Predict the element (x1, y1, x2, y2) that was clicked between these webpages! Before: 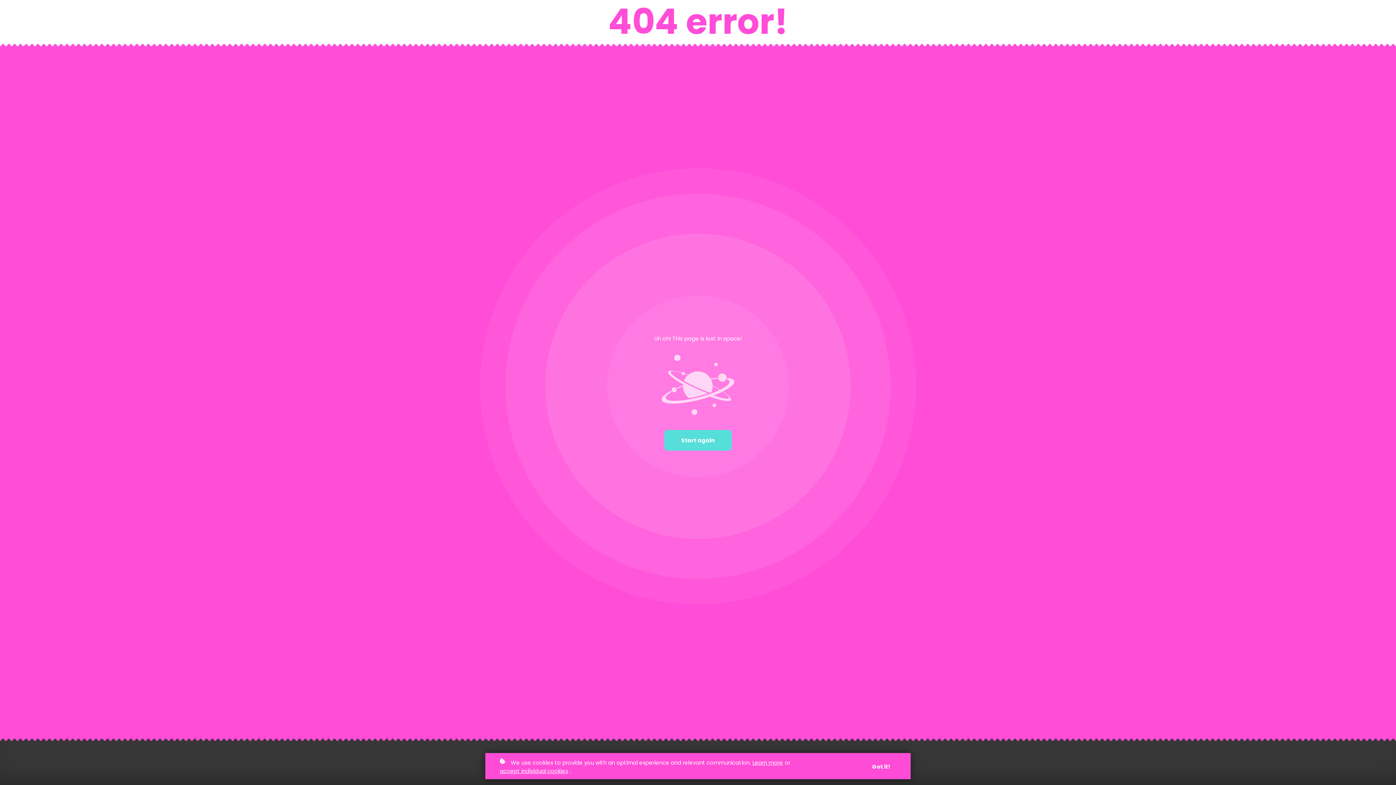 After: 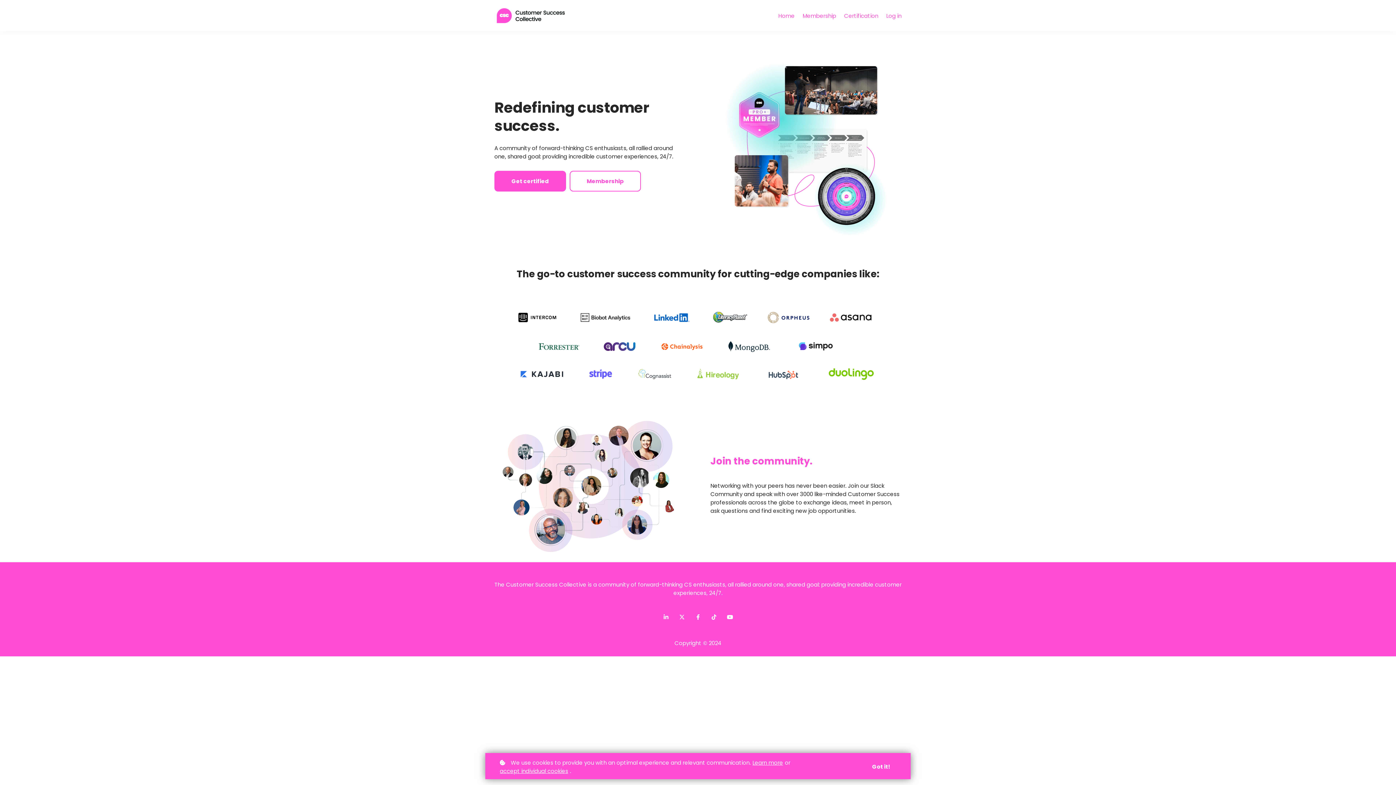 Action: label: Start again bbox: (664, 430, 732, 450)